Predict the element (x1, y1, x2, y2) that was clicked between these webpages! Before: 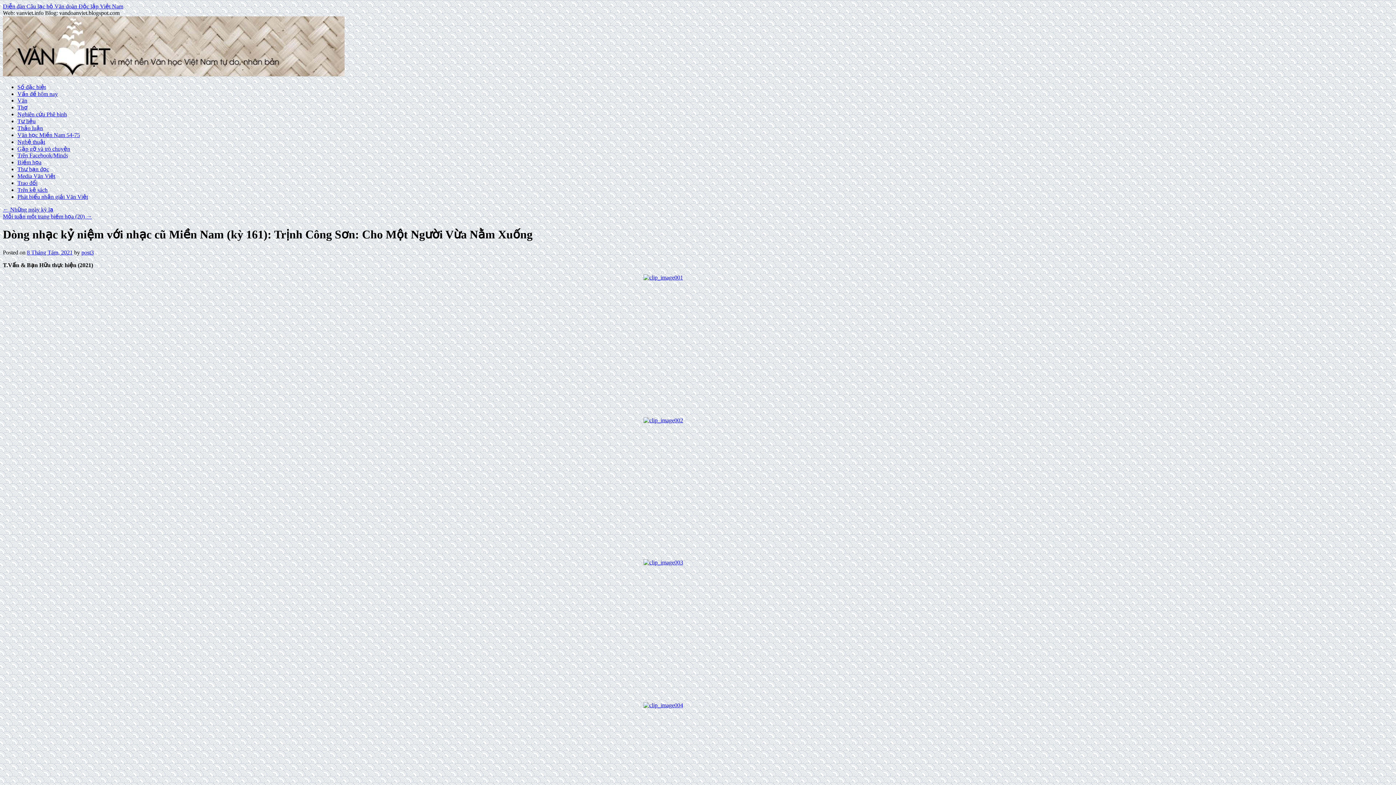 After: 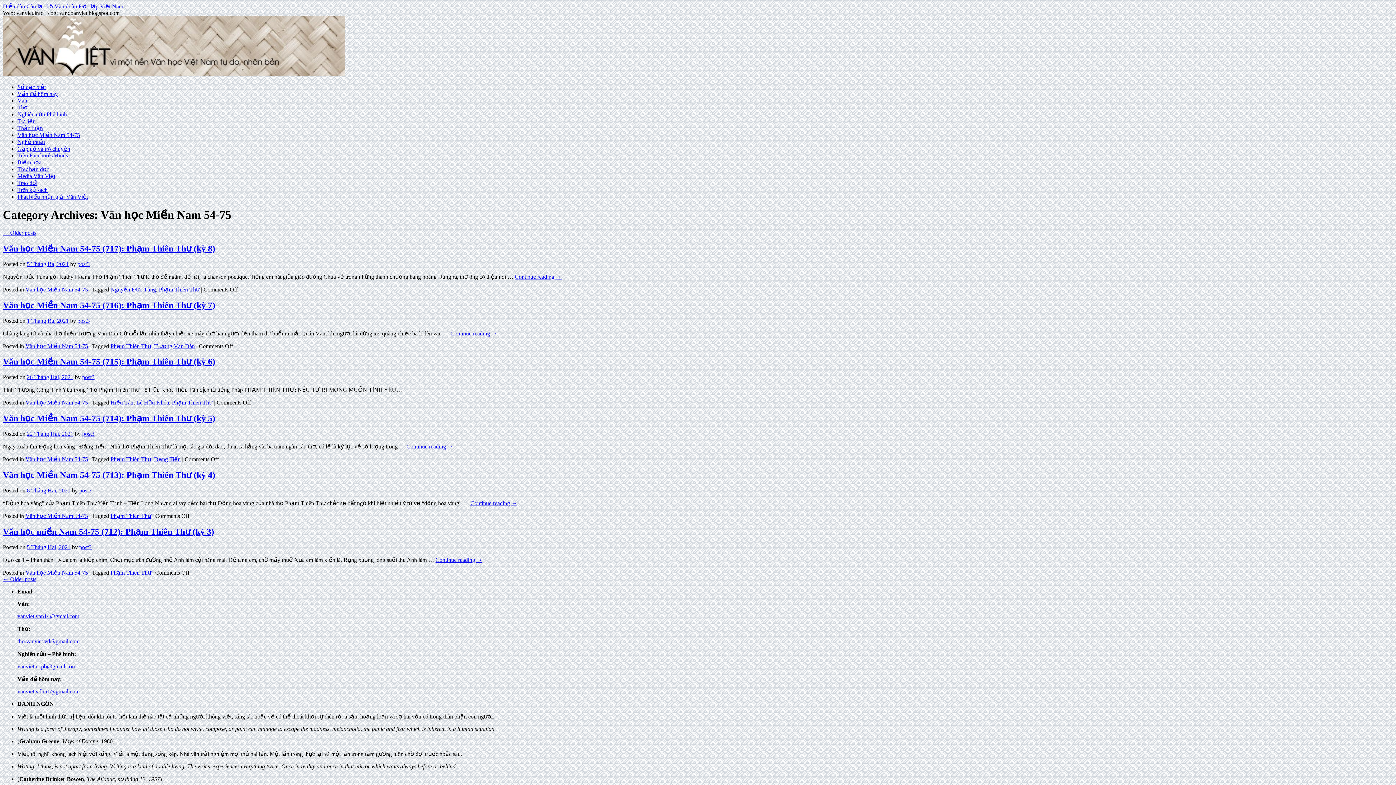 Action: bbox: (17, 132, 80, 138) label: Văn học Miền Nam 54-75